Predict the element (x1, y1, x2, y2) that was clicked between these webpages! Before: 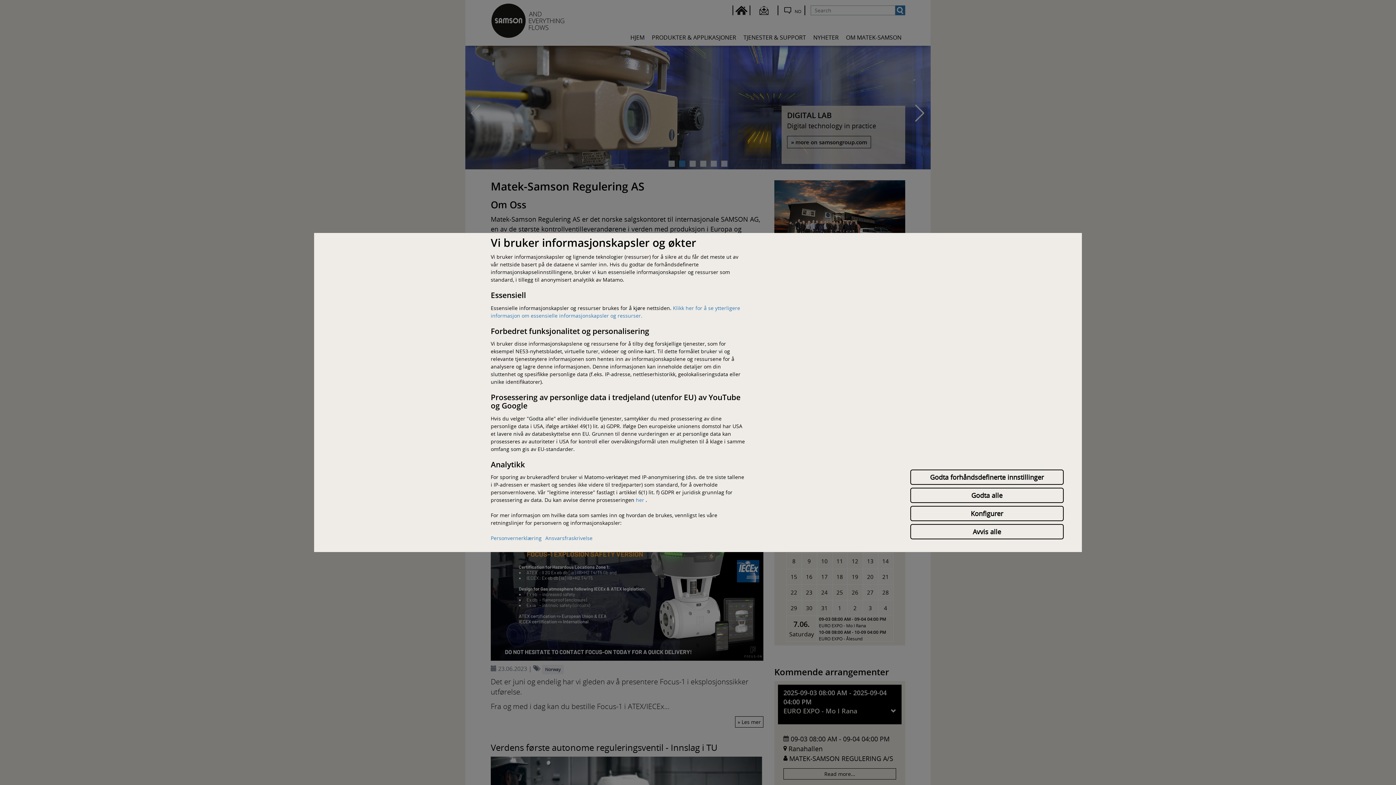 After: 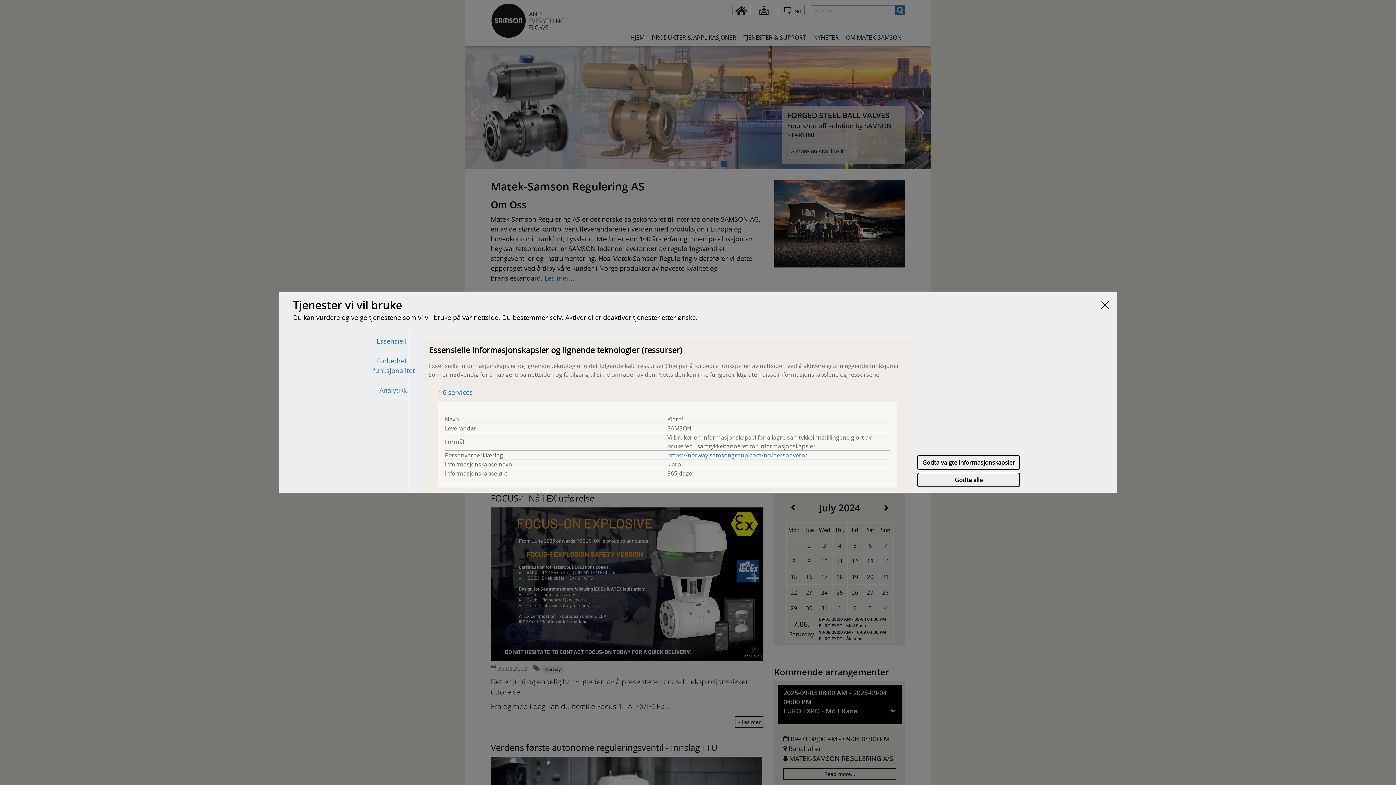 Action: bbox: (490, 304, 740, 319) label: Klikk her for å se ytterligere informasjon om essensielle informasjonskapsler og ressurser.